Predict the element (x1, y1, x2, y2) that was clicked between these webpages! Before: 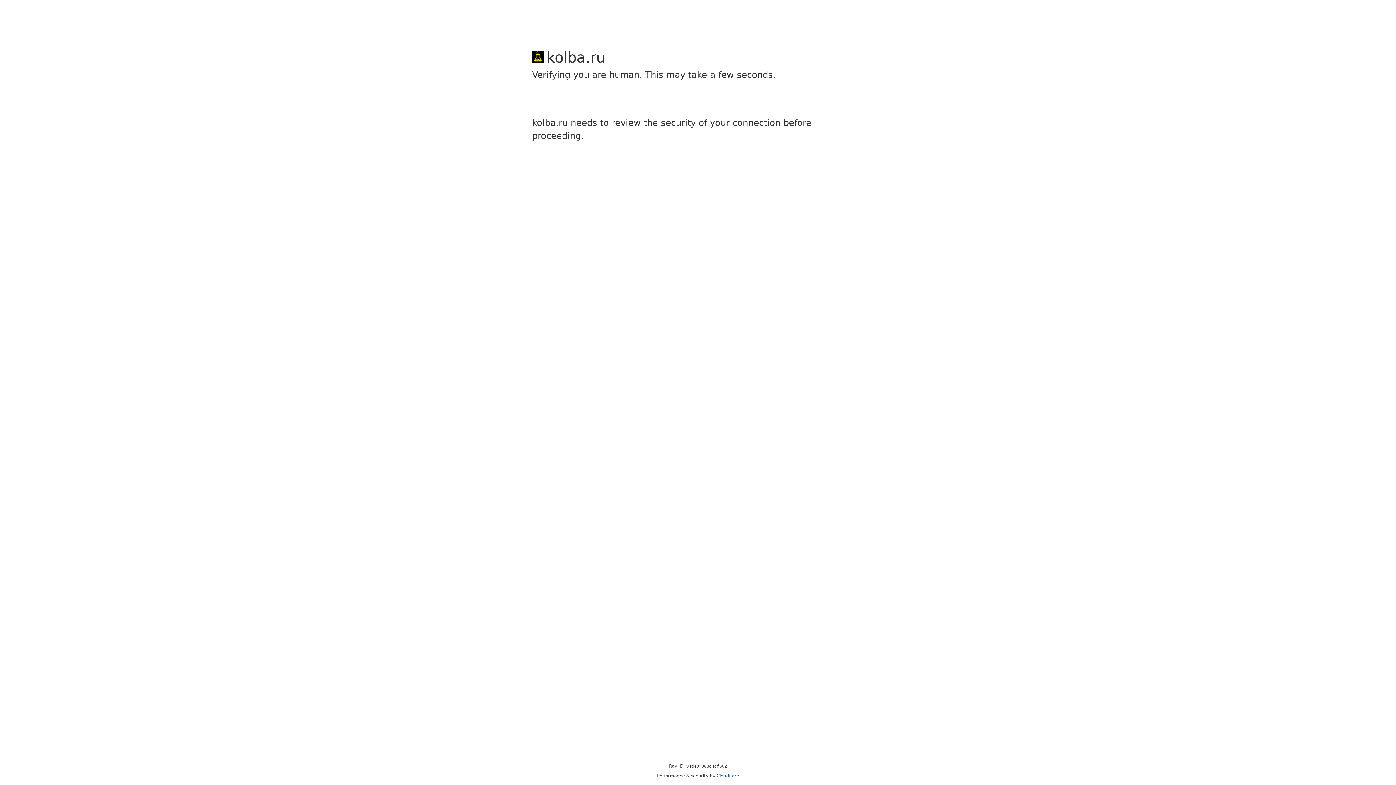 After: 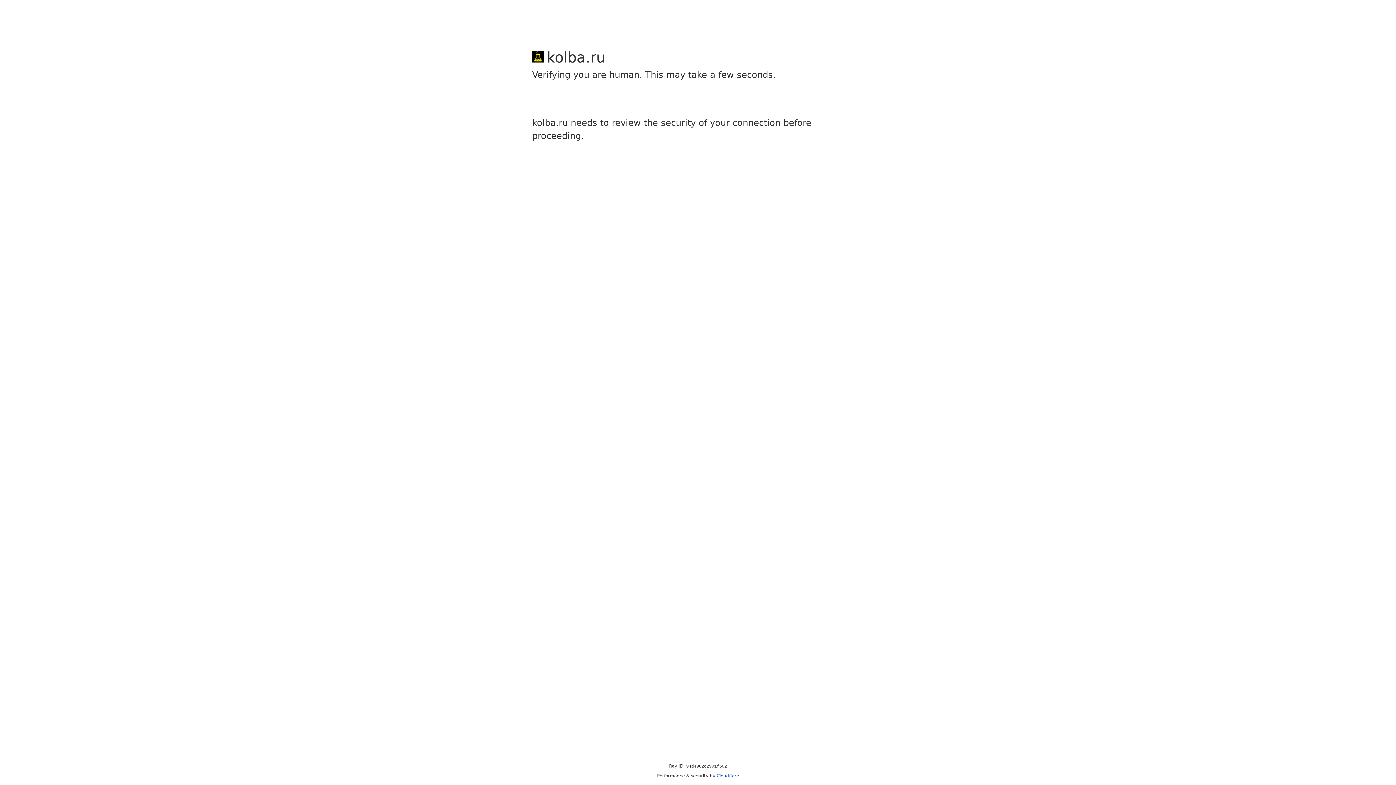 Action: label: Cloudflare bbox: (716, 773, 739, 778)